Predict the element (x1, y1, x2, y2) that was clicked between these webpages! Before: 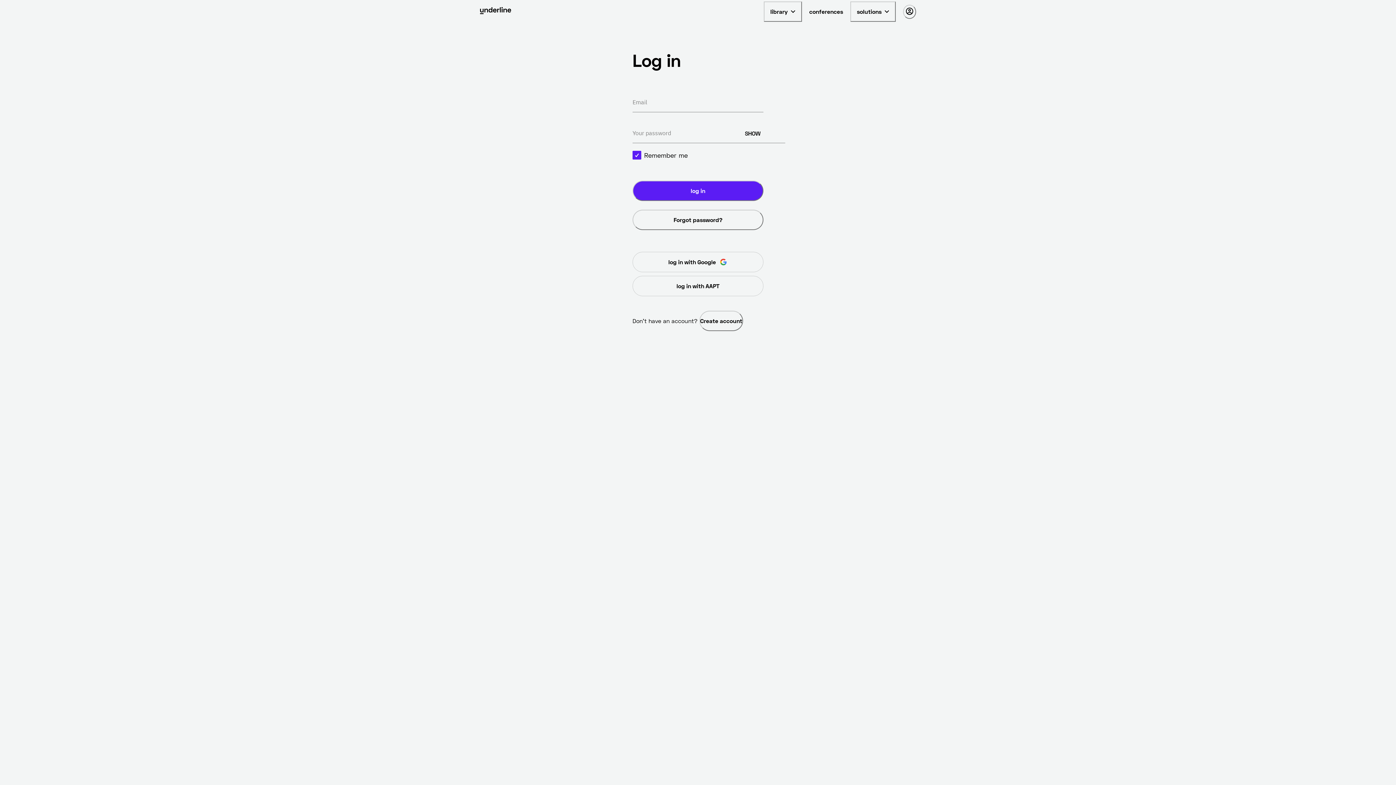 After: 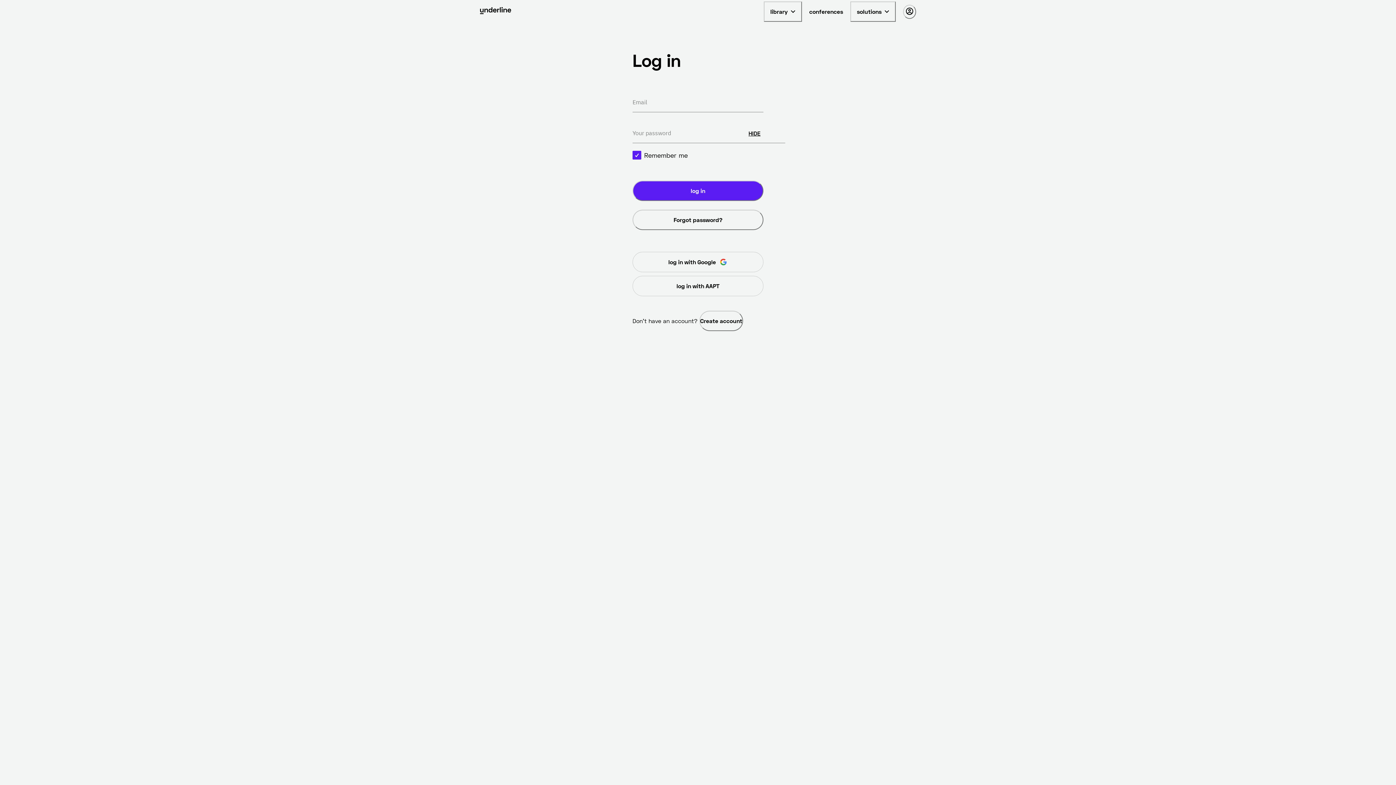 Action: bbox: (745, 129, 760, 137) label: SHOW